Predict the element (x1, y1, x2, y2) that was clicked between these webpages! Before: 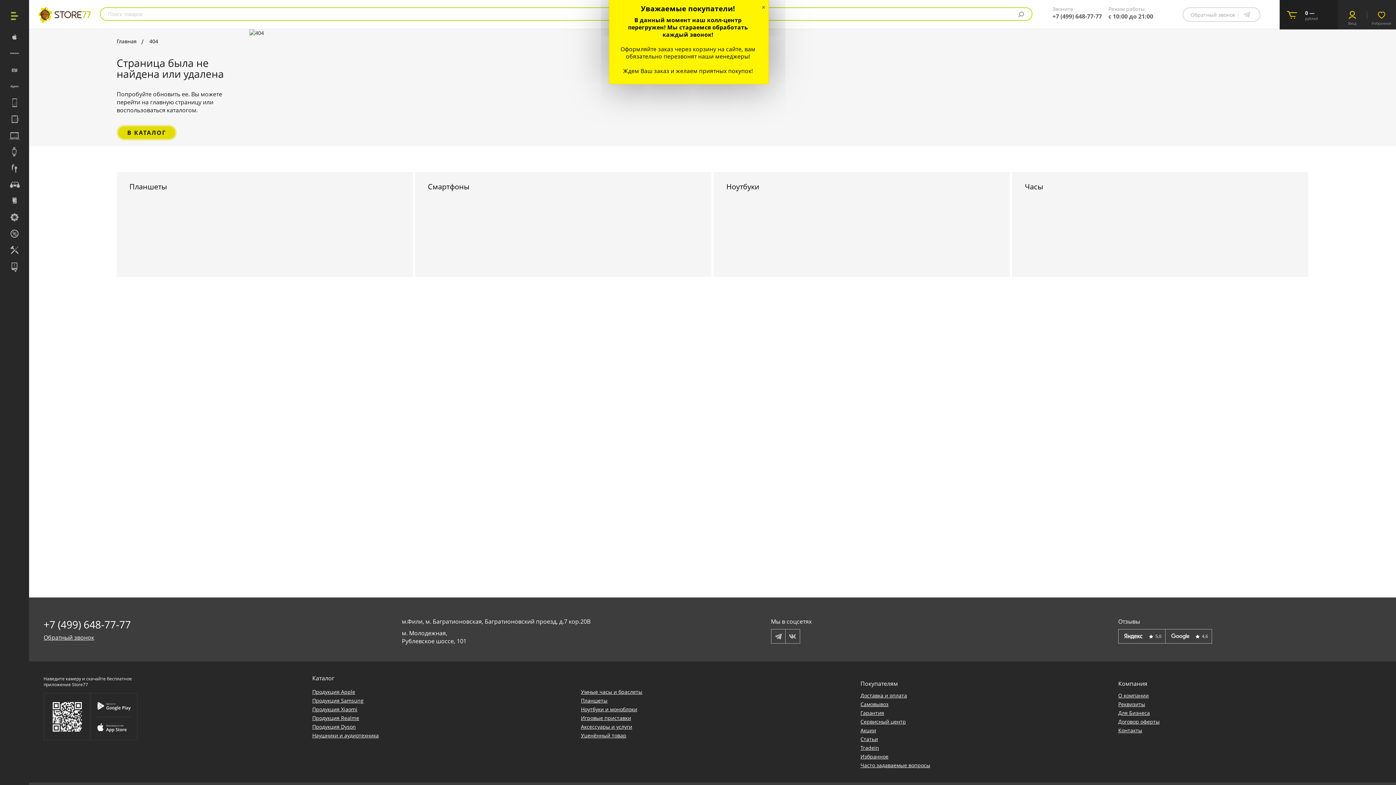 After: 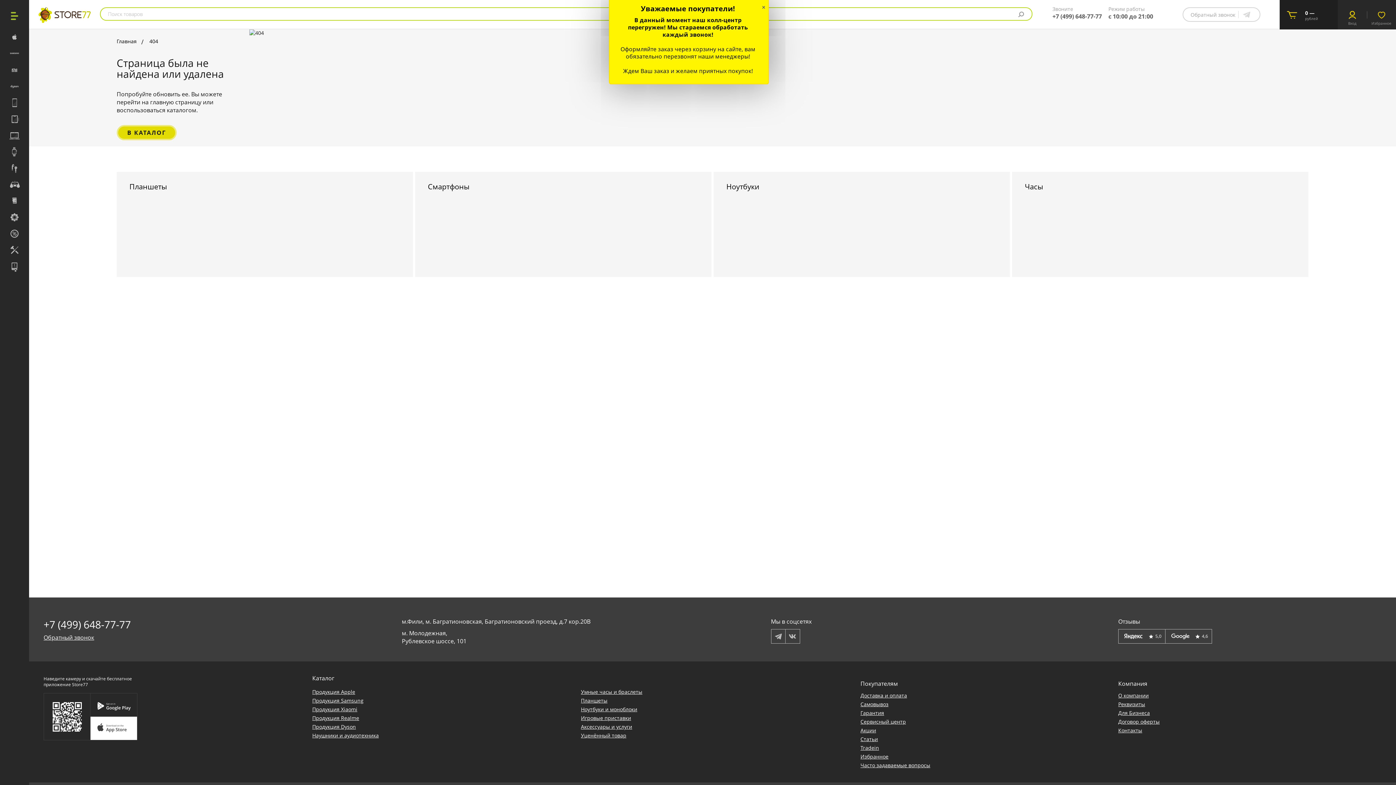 Action: bbox: (90, 717, 137, 740)